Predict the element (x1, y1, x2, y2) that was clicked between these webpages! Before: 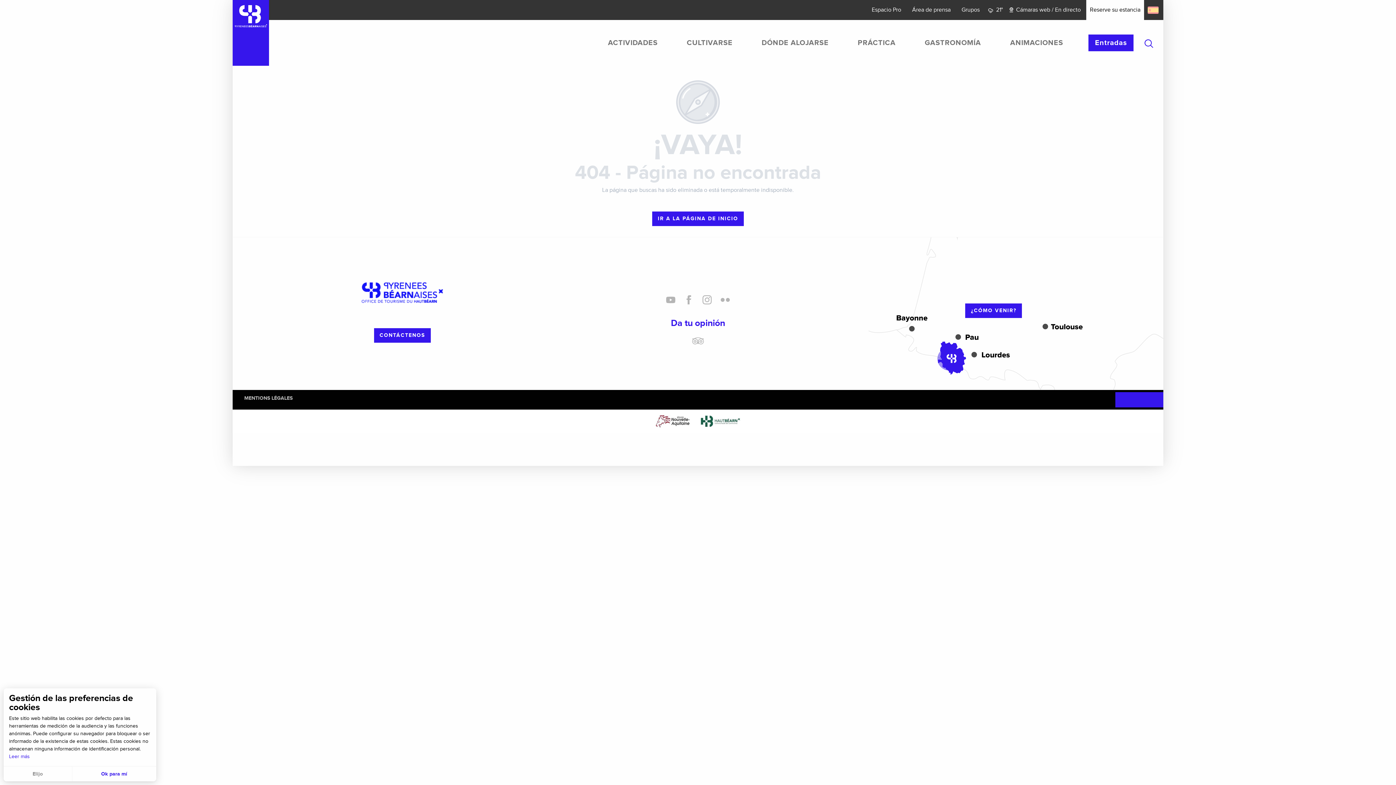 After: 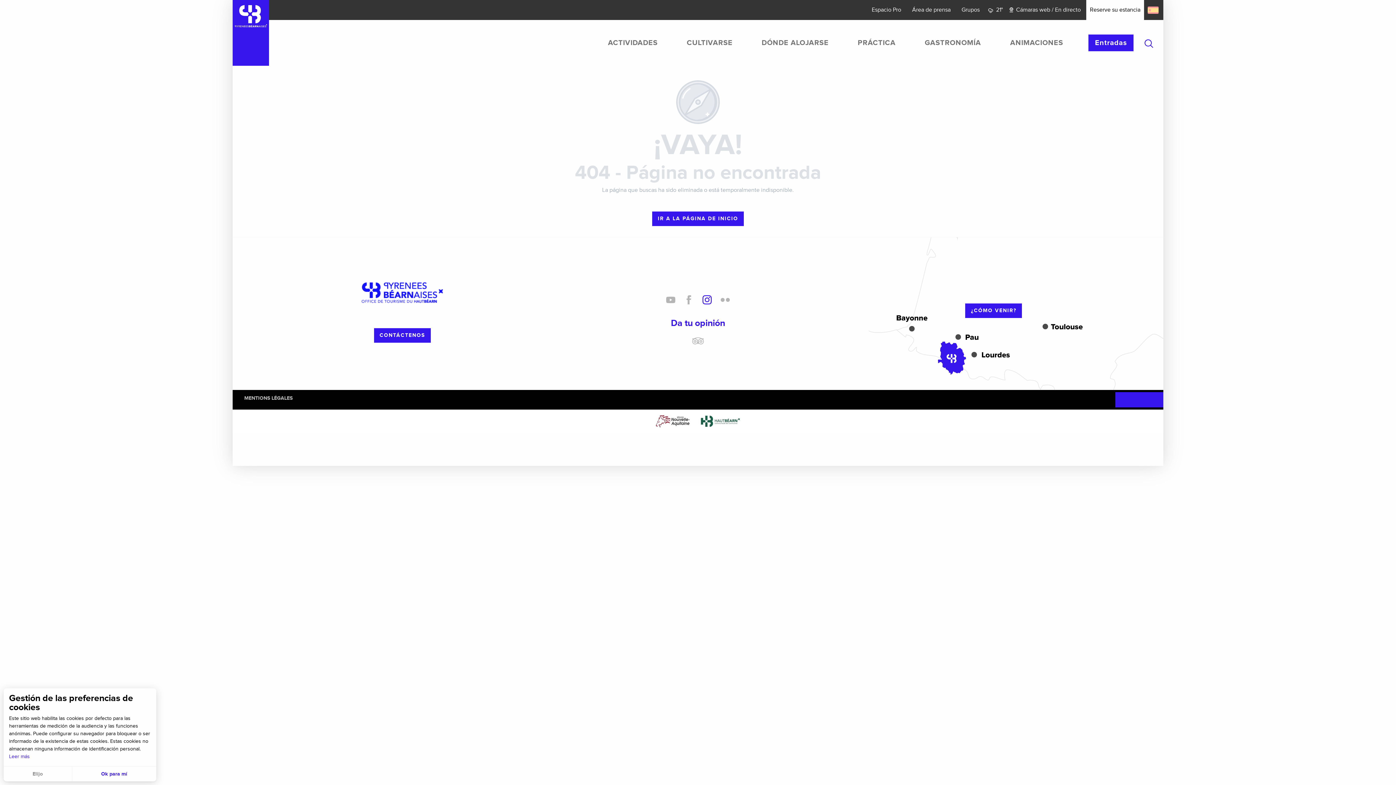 Action: bbox: (698, 290, 716, 311)